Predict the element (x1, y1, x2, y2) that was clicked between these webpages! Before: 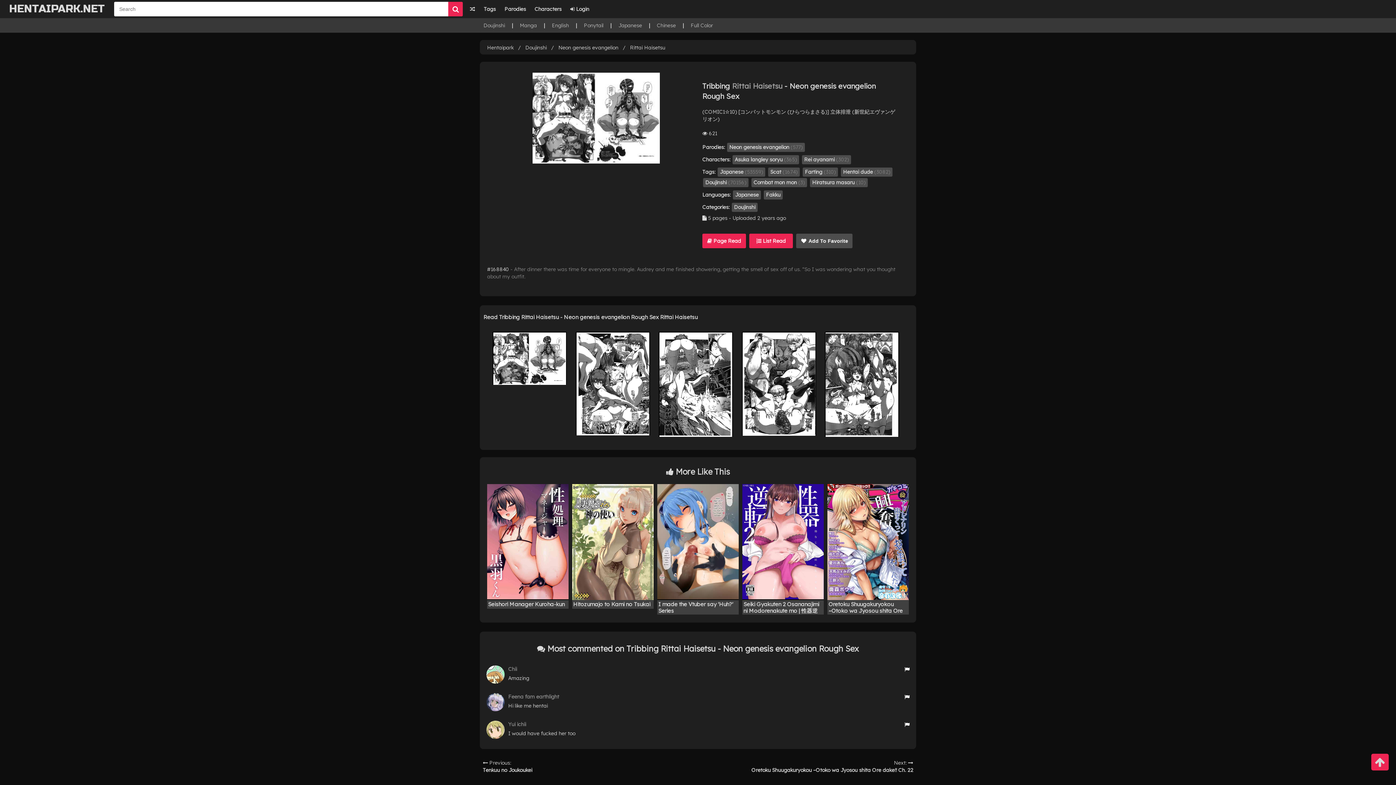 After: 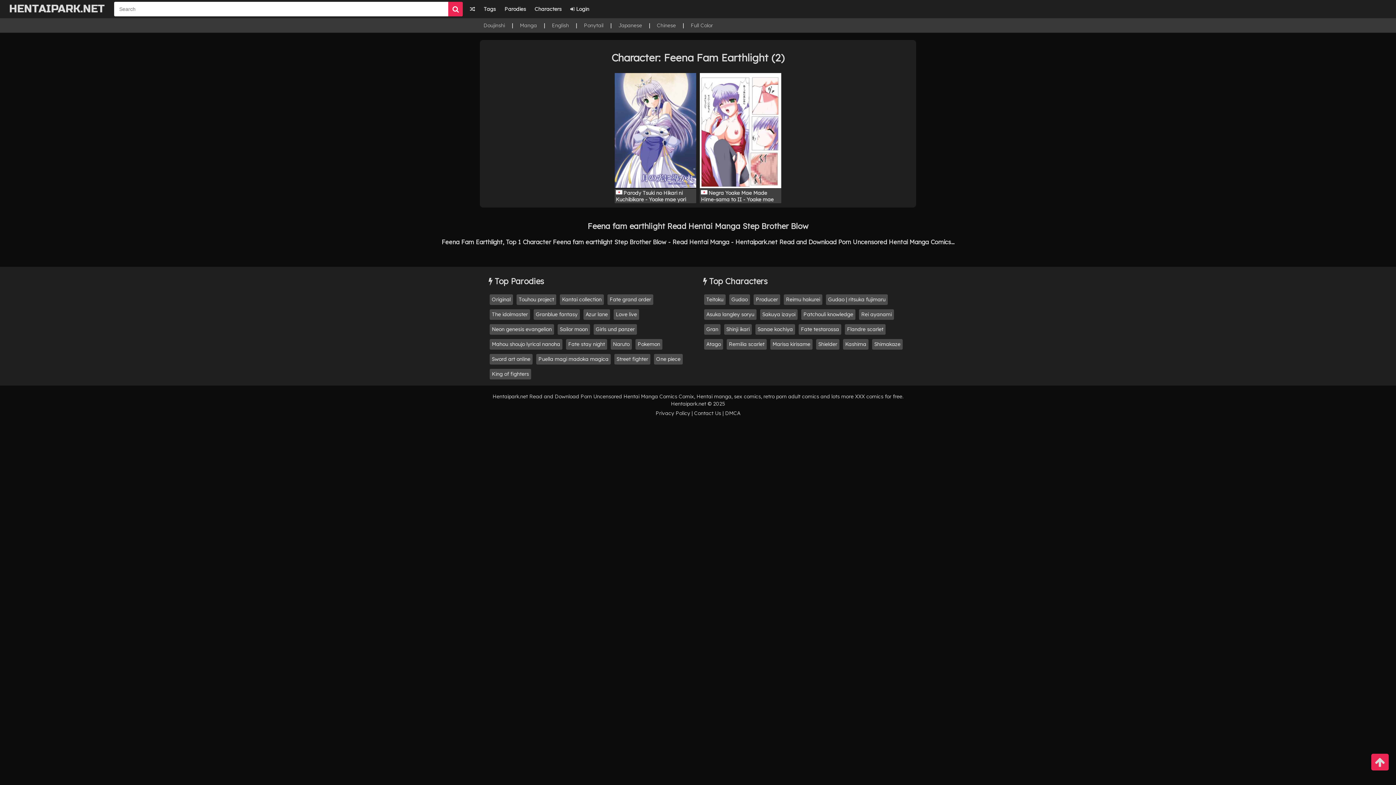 Action: bbox: (486, 693, 504, 711)